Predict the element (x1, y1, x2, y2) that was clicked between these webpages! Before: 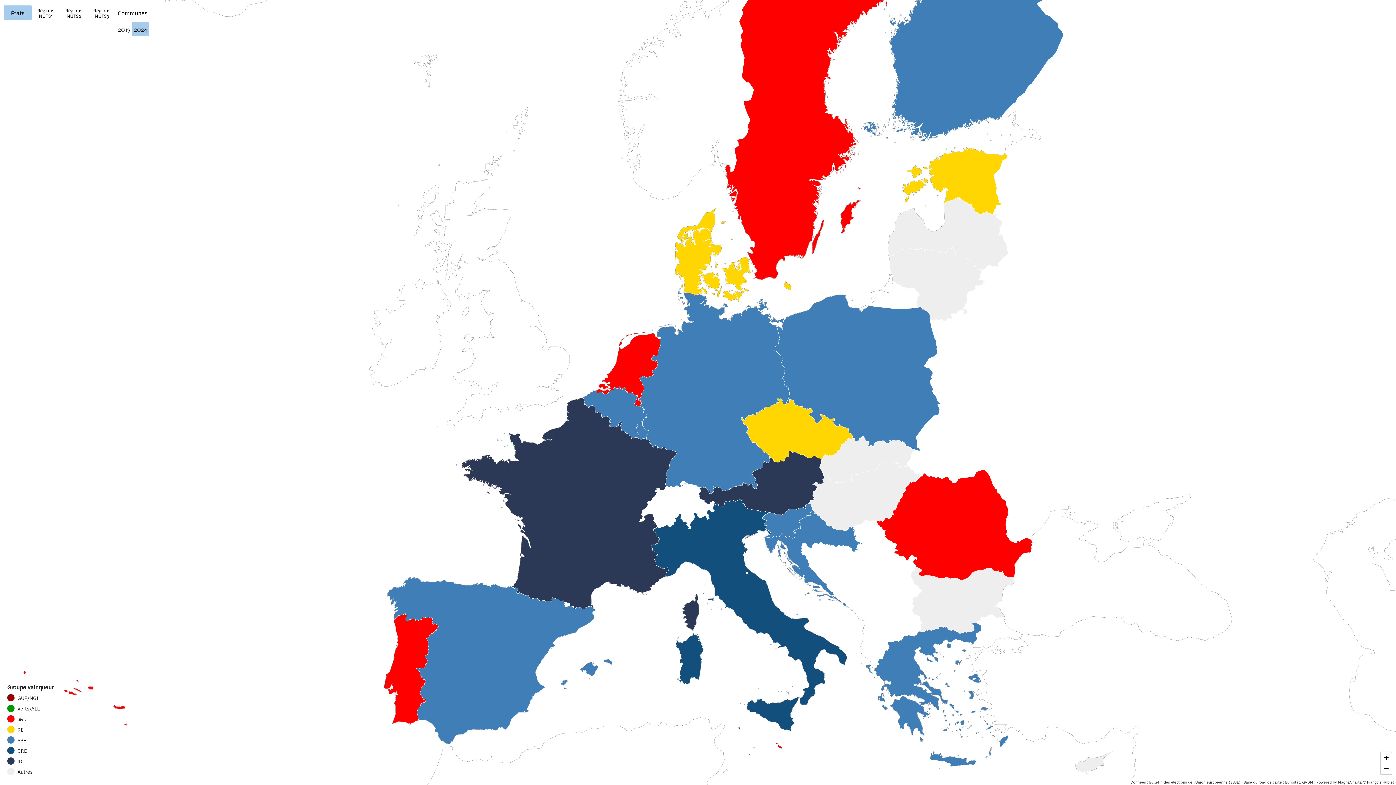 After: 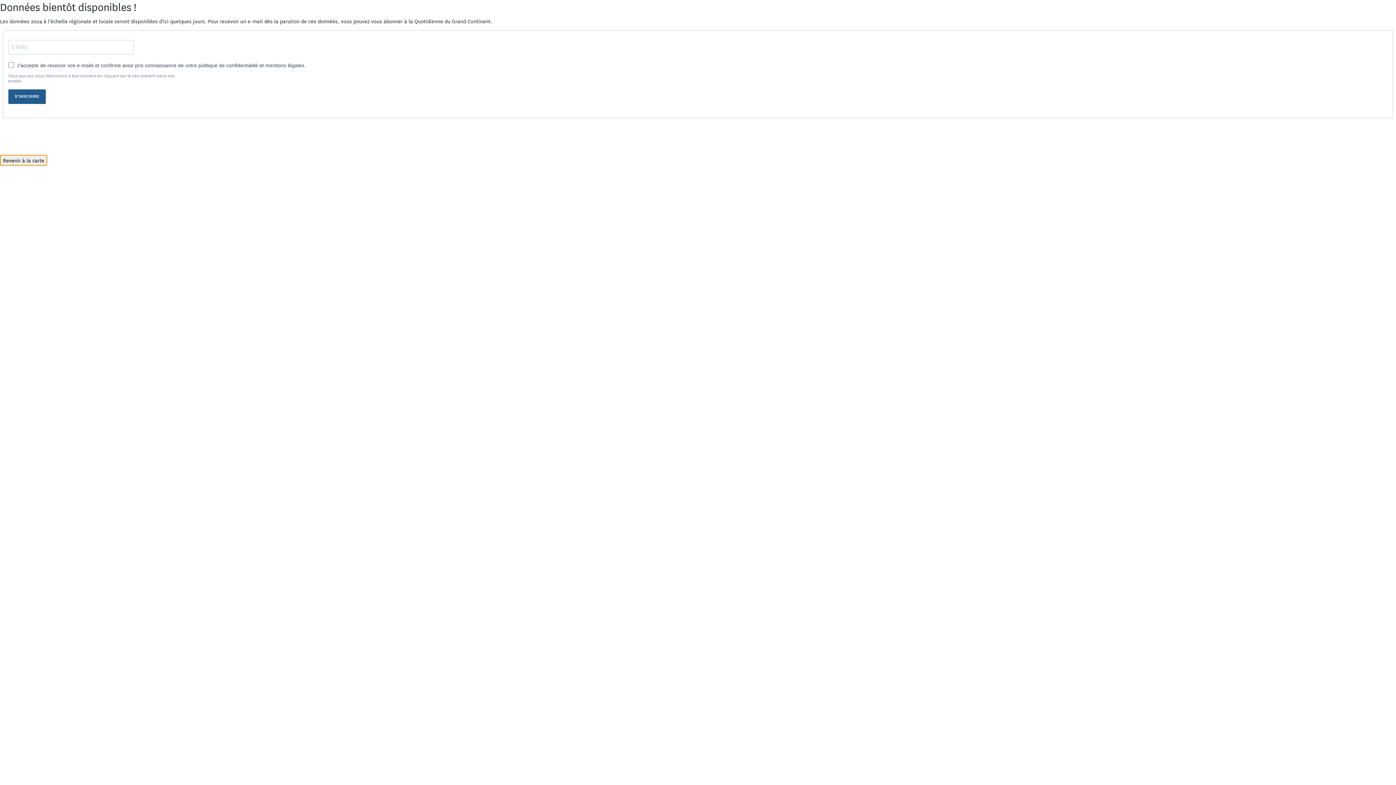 Action: bbox: (87, 5, 116, 20) label: Régions
NUTS3